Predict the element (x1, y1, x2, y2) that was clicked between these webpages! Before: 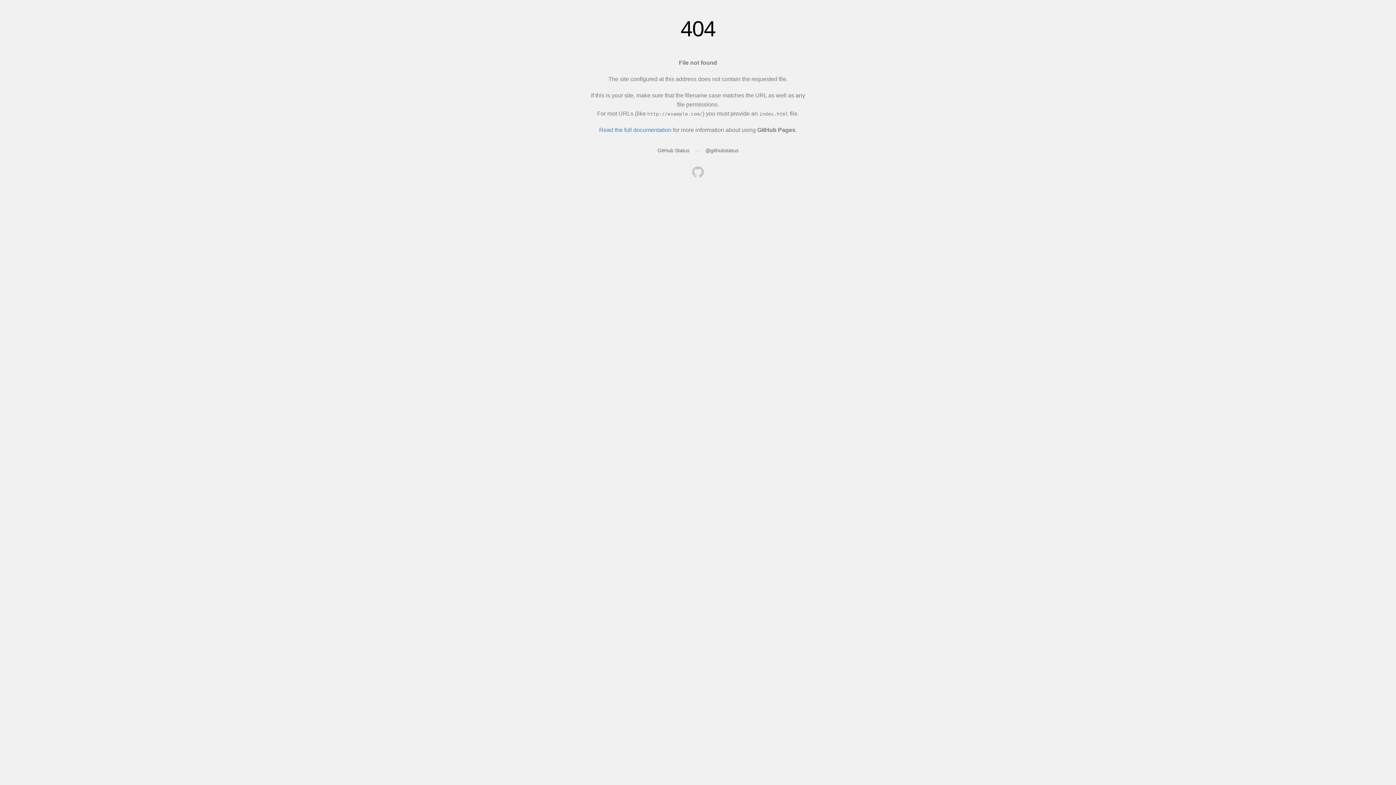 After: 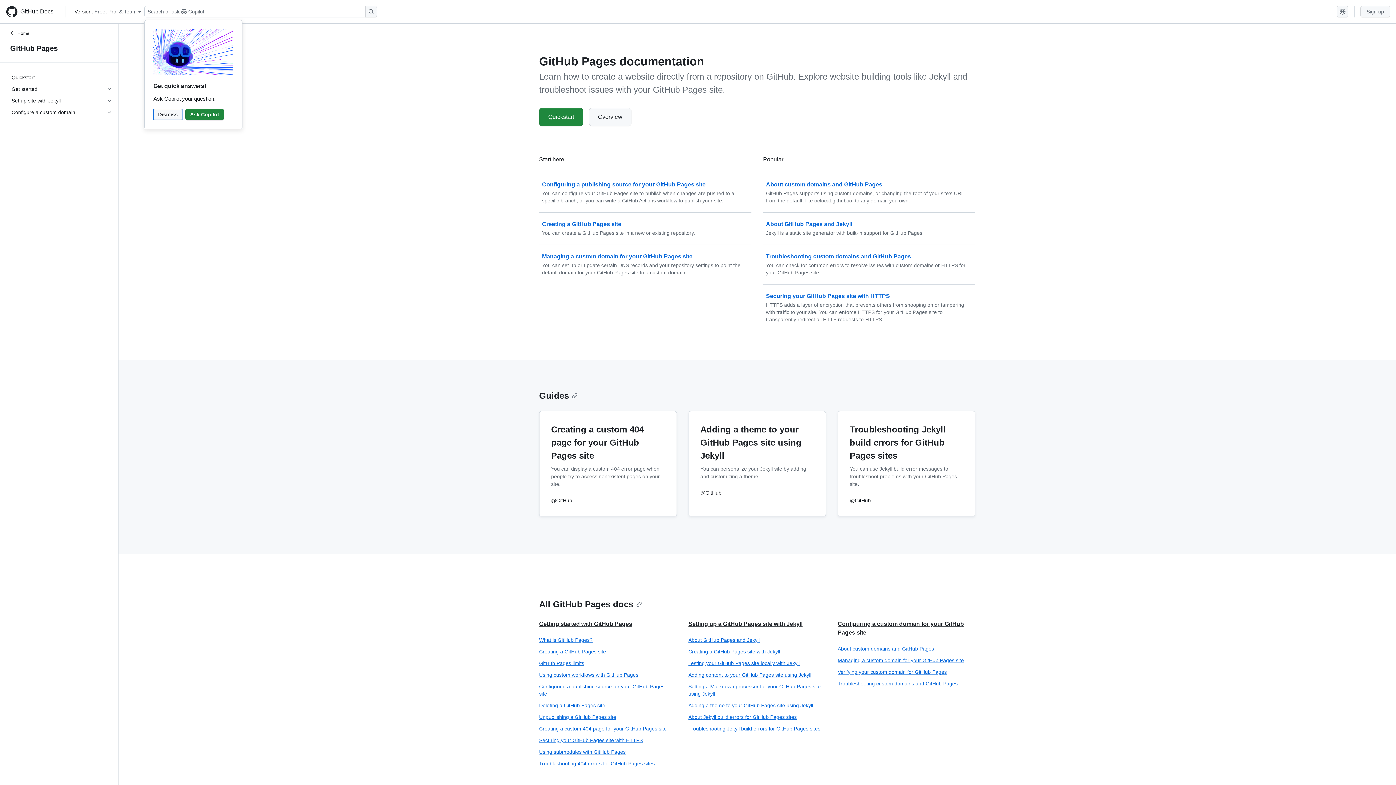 Action: bbox: (599, 126, 671, 133) label: Read the full documentation